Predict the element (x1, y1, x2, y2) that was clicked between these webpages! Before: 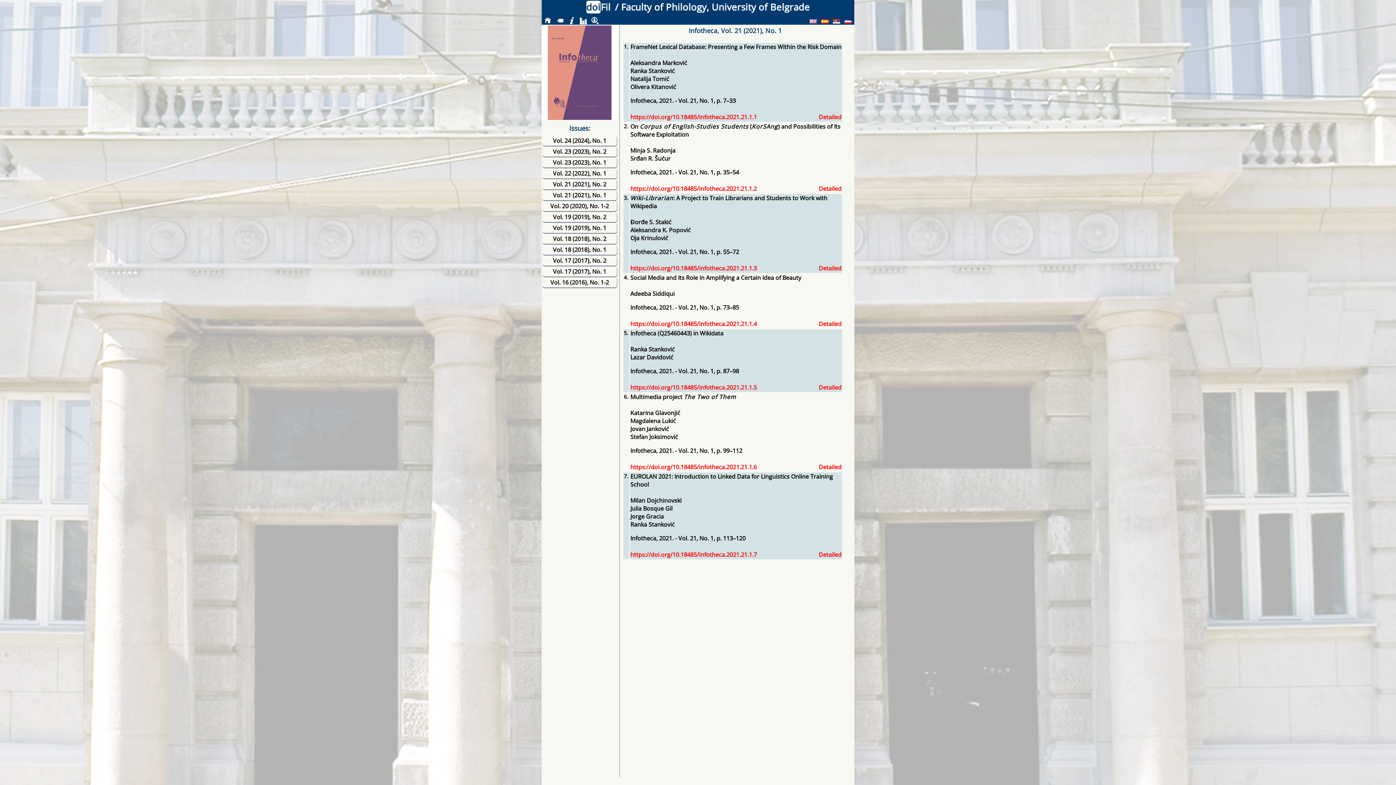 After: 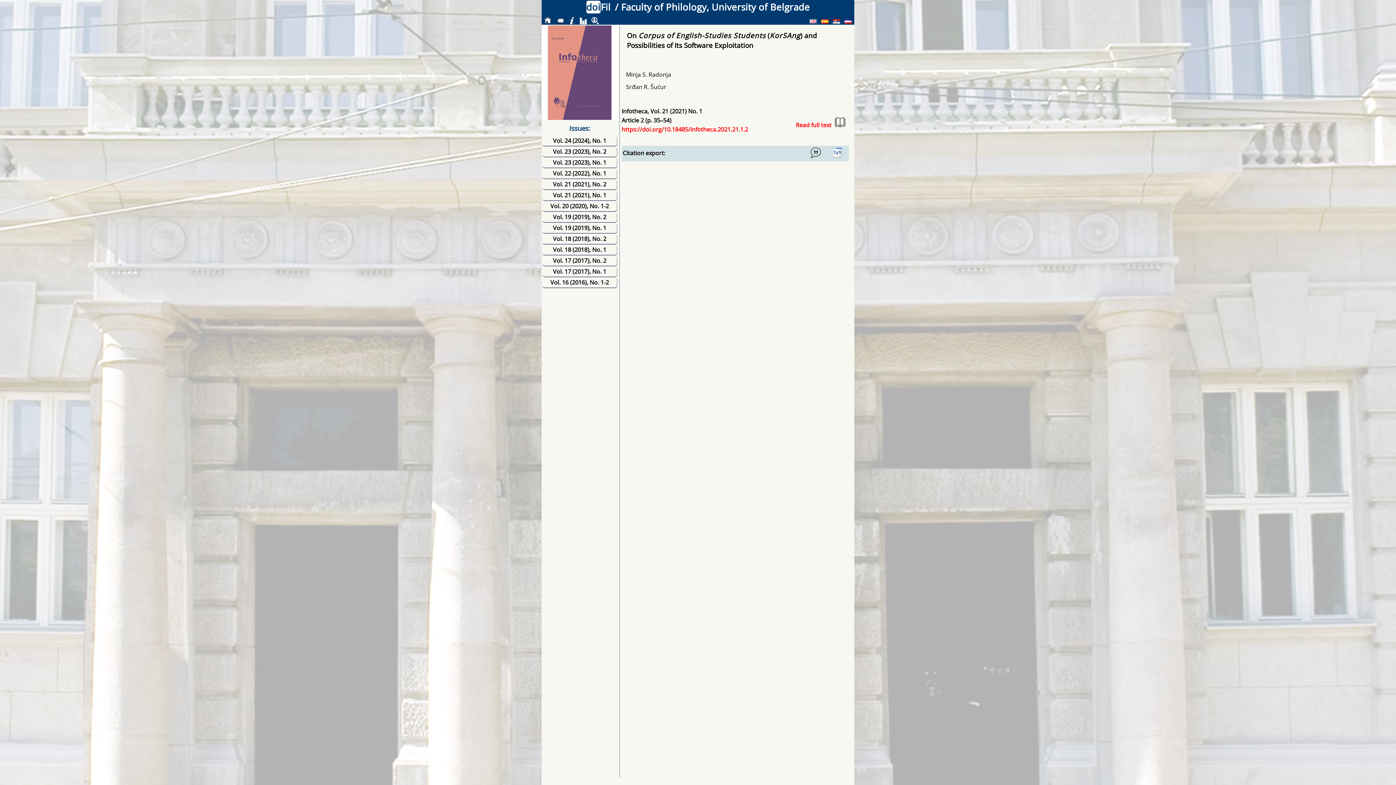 Action: label: Detailed
 bbox: (818, 184, 841, 192)